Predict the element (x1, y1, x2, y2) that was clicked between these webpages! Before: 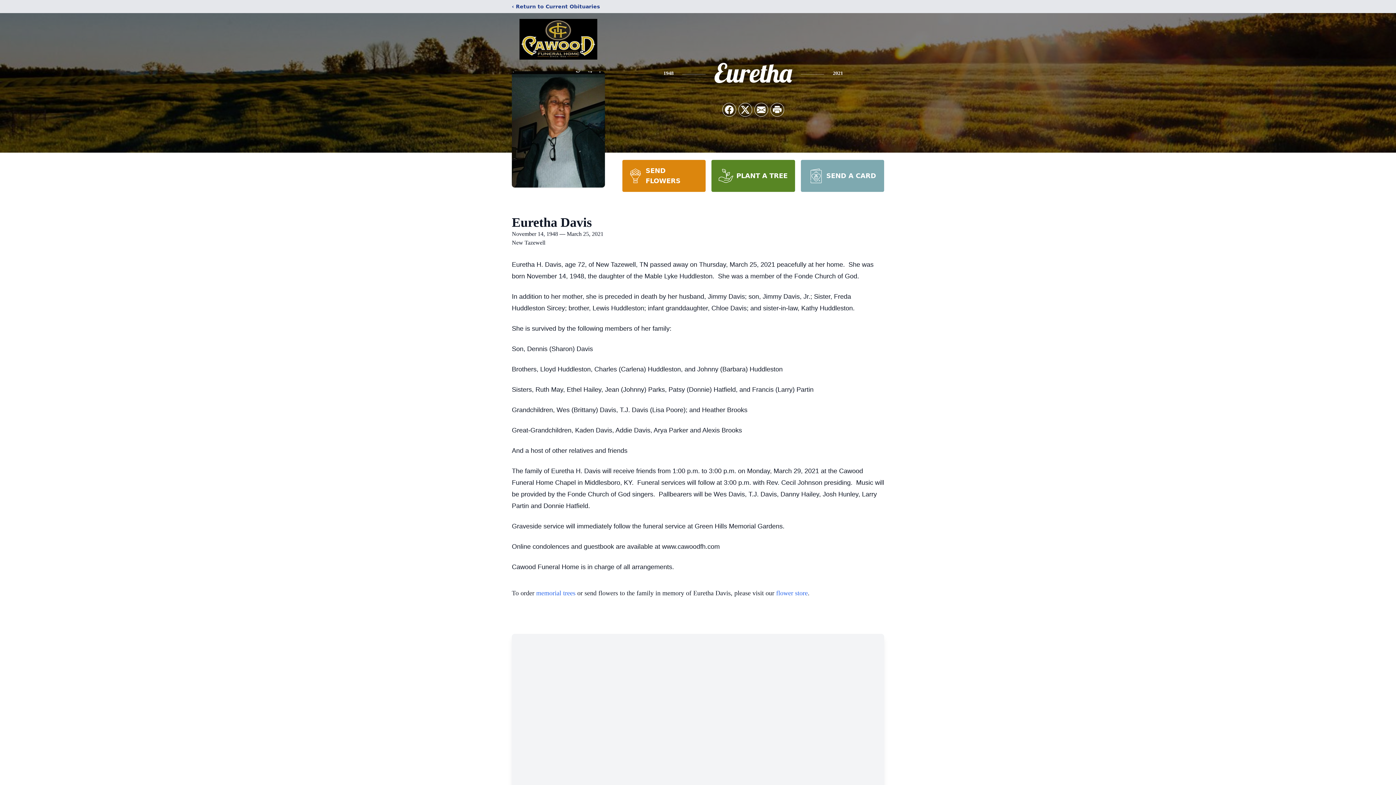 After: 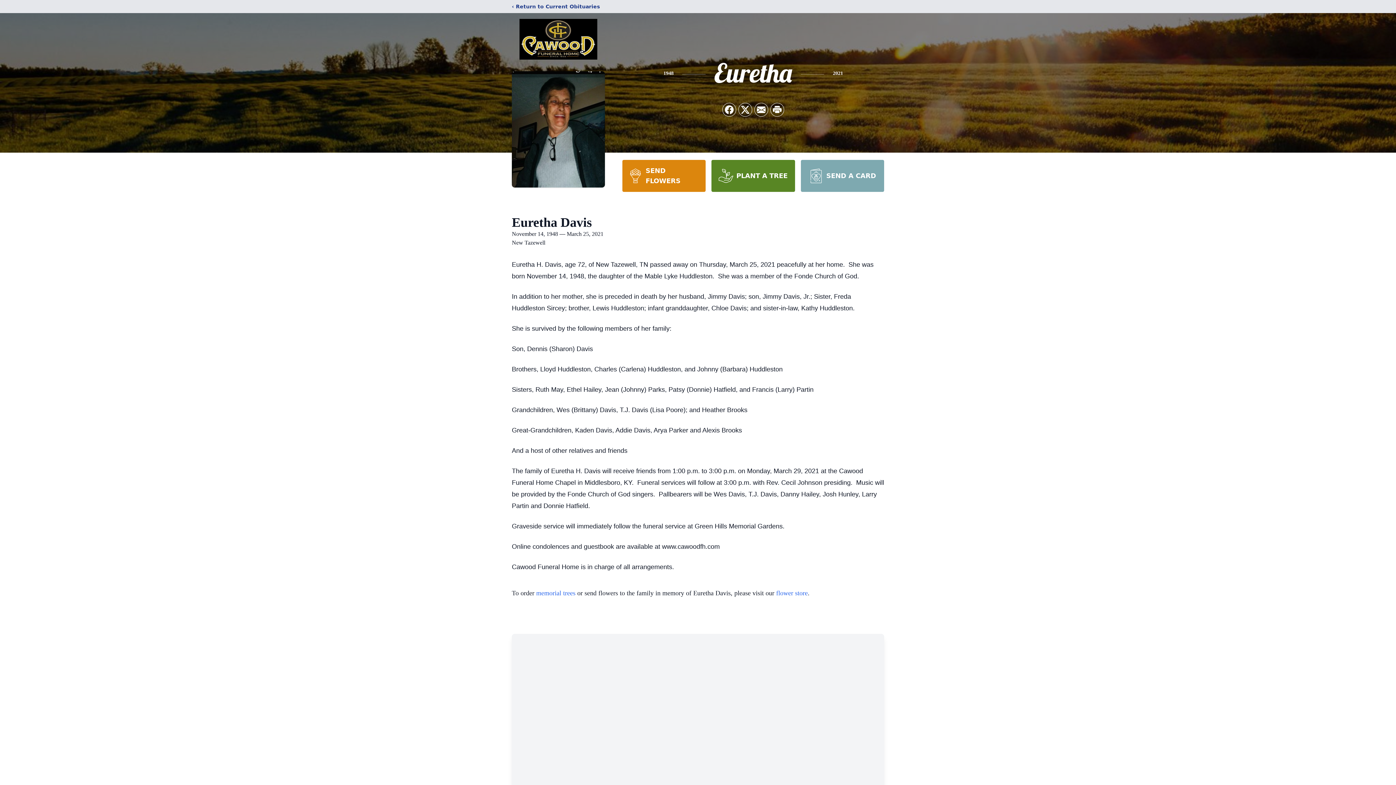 Action: label: PLANT A TREE bbox: (711, 160, 795, 192)